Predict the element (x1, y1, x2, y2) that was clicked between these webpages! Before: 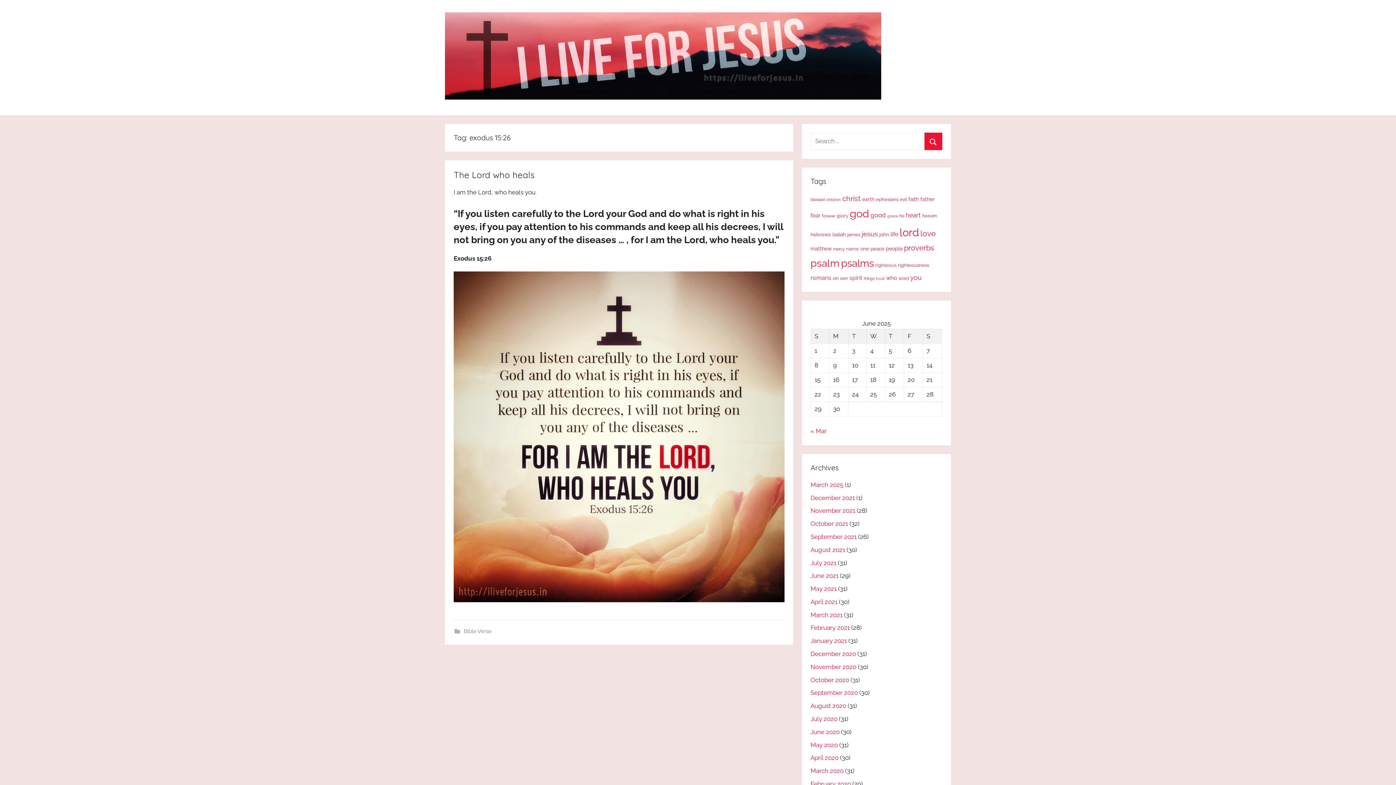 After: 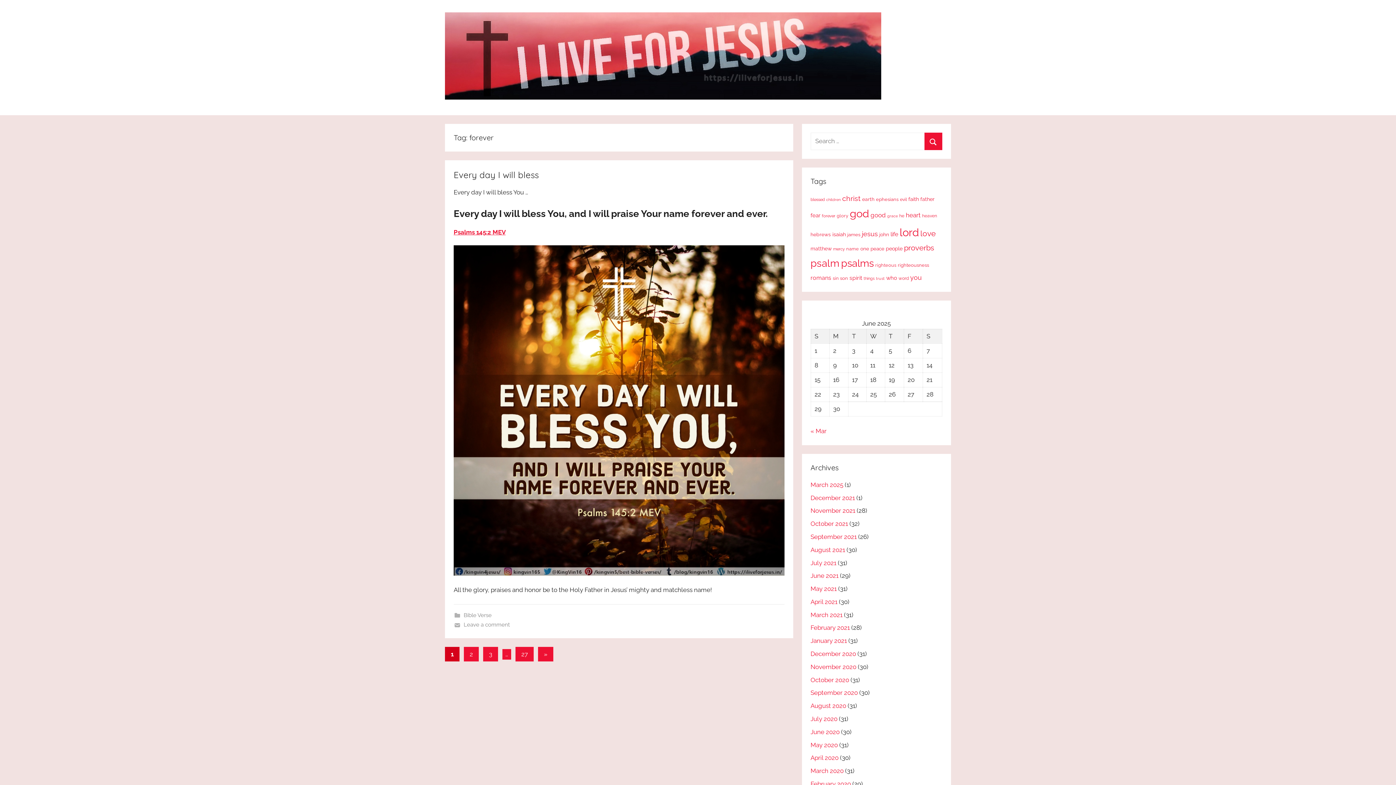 Action: bbox: (822, 213, 835, 218) label: forever (27 items)